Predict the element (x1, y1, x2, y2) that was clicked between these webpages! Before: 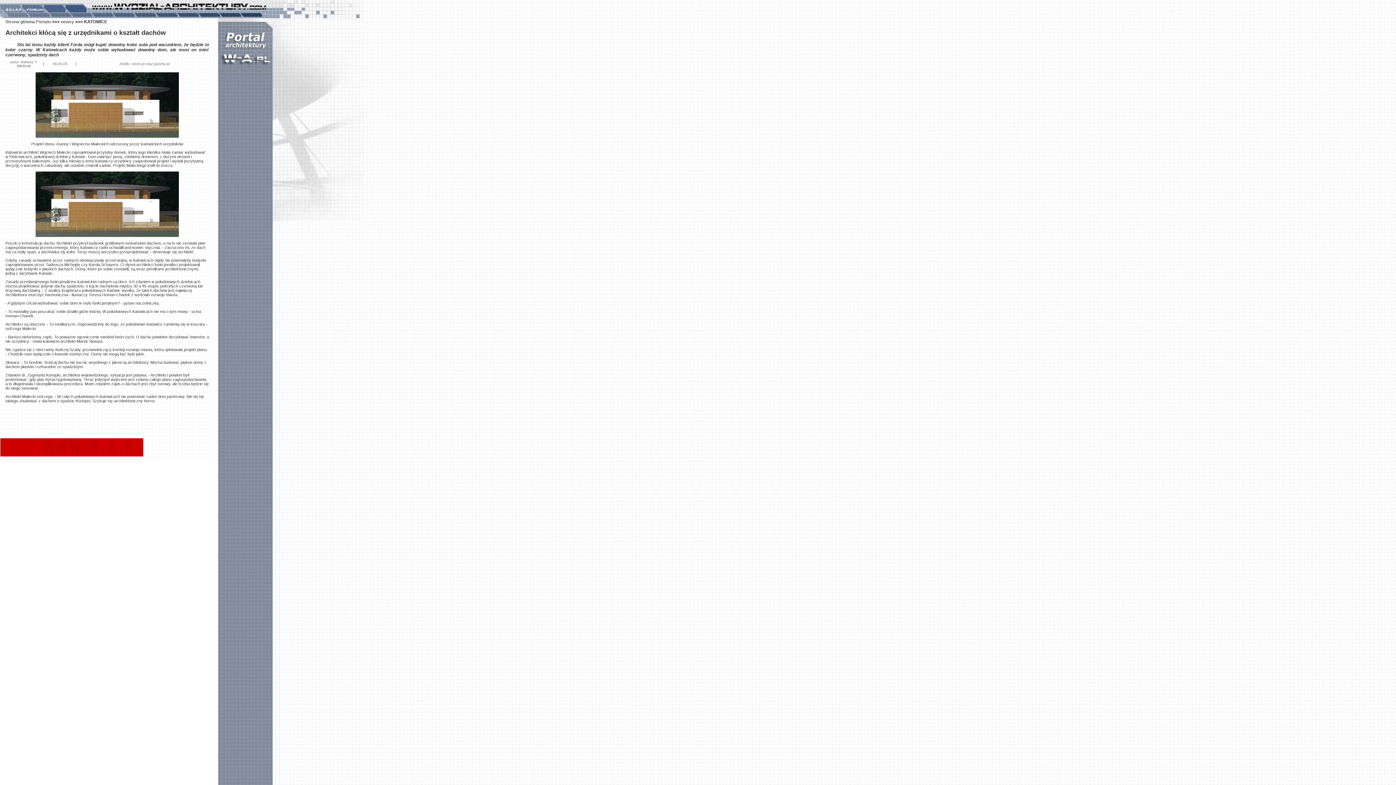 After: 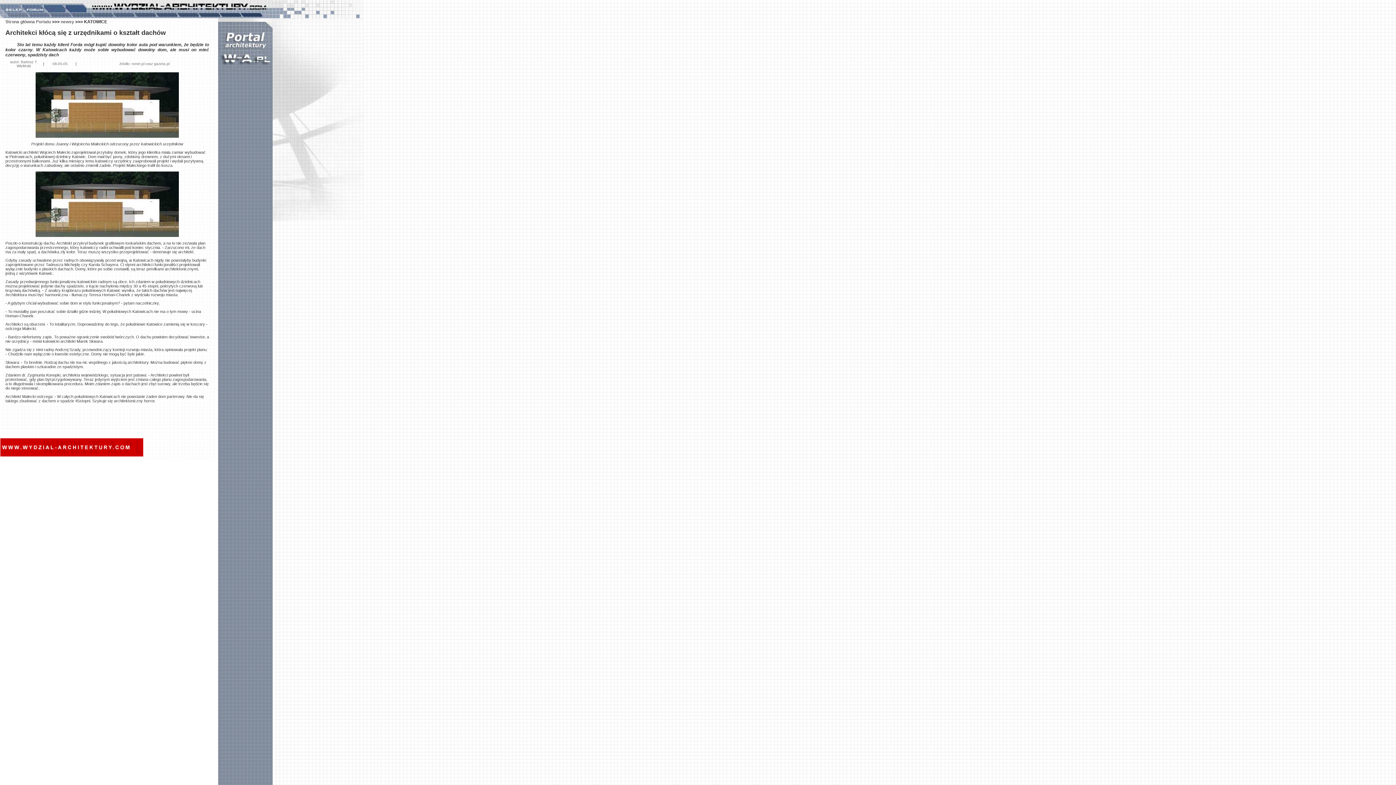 Action: bbox: (22, 7, 44, 13)